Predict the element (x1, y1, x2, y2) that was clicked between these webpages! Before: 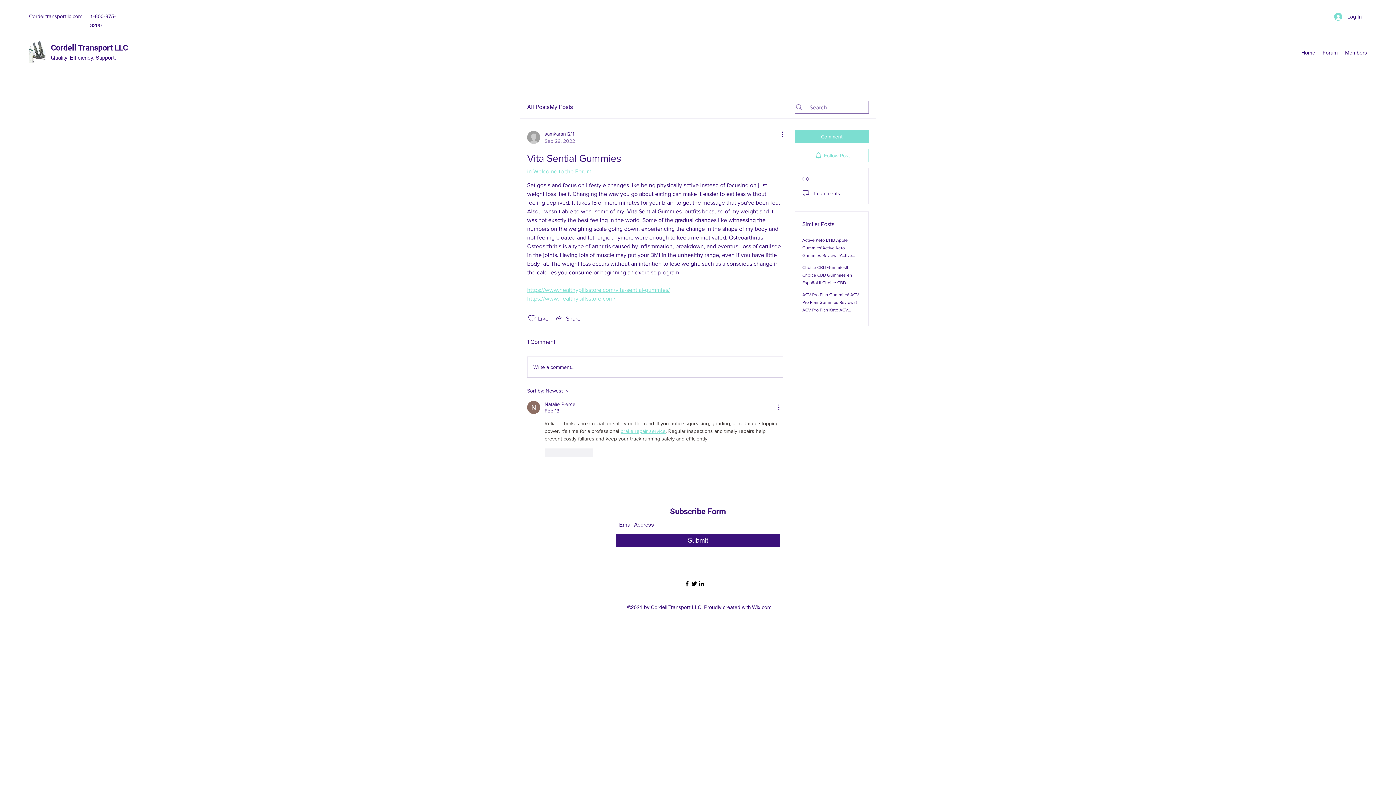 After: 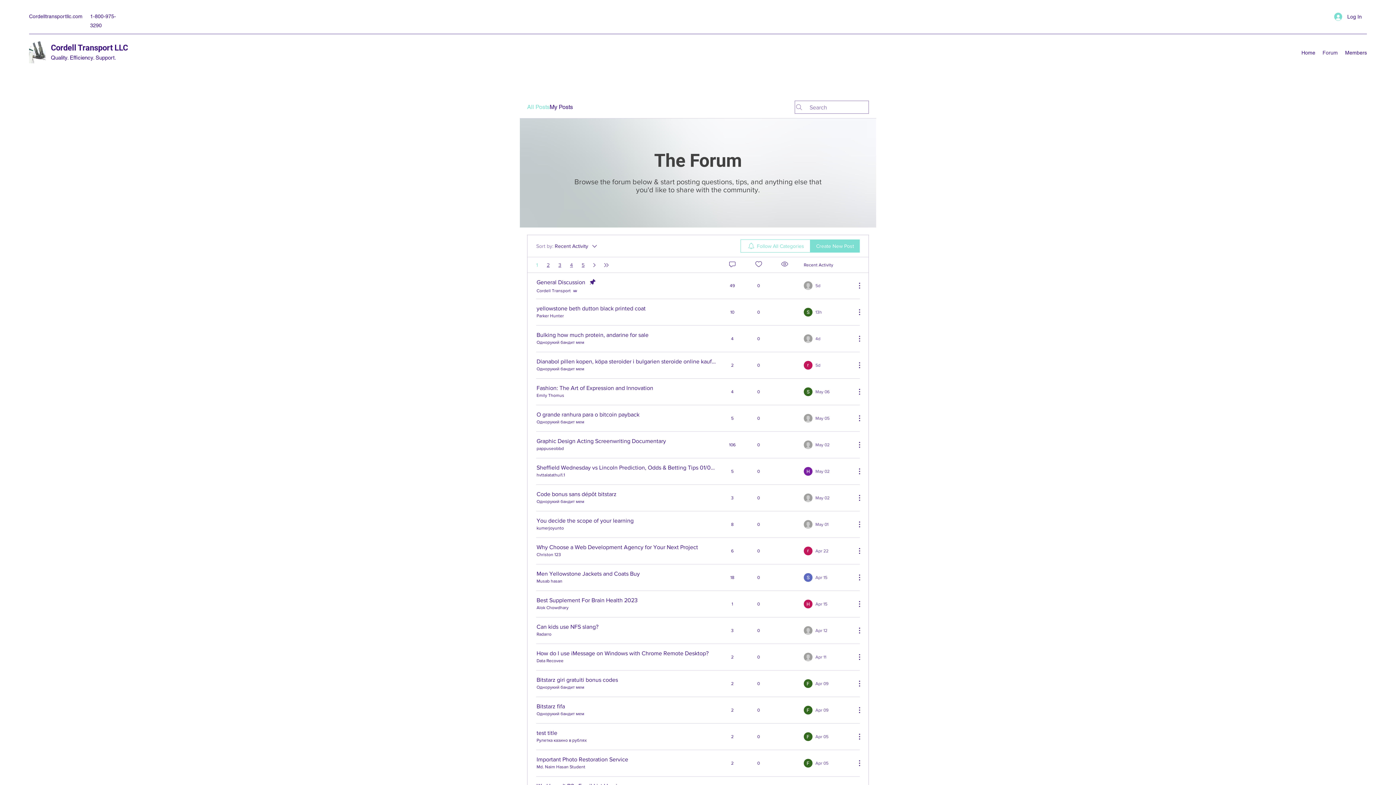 Action: label: Forum bbox: (1319, 47, 1341, 58)